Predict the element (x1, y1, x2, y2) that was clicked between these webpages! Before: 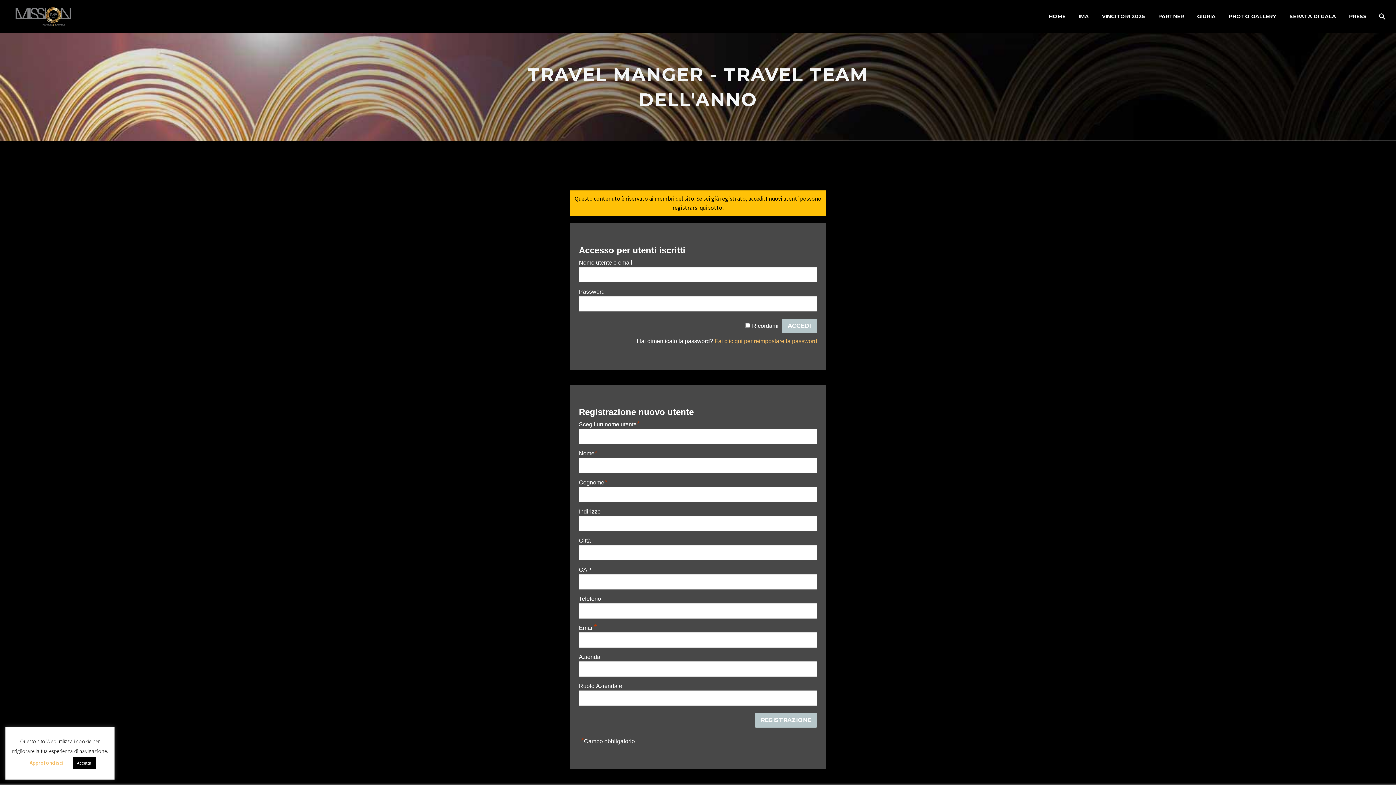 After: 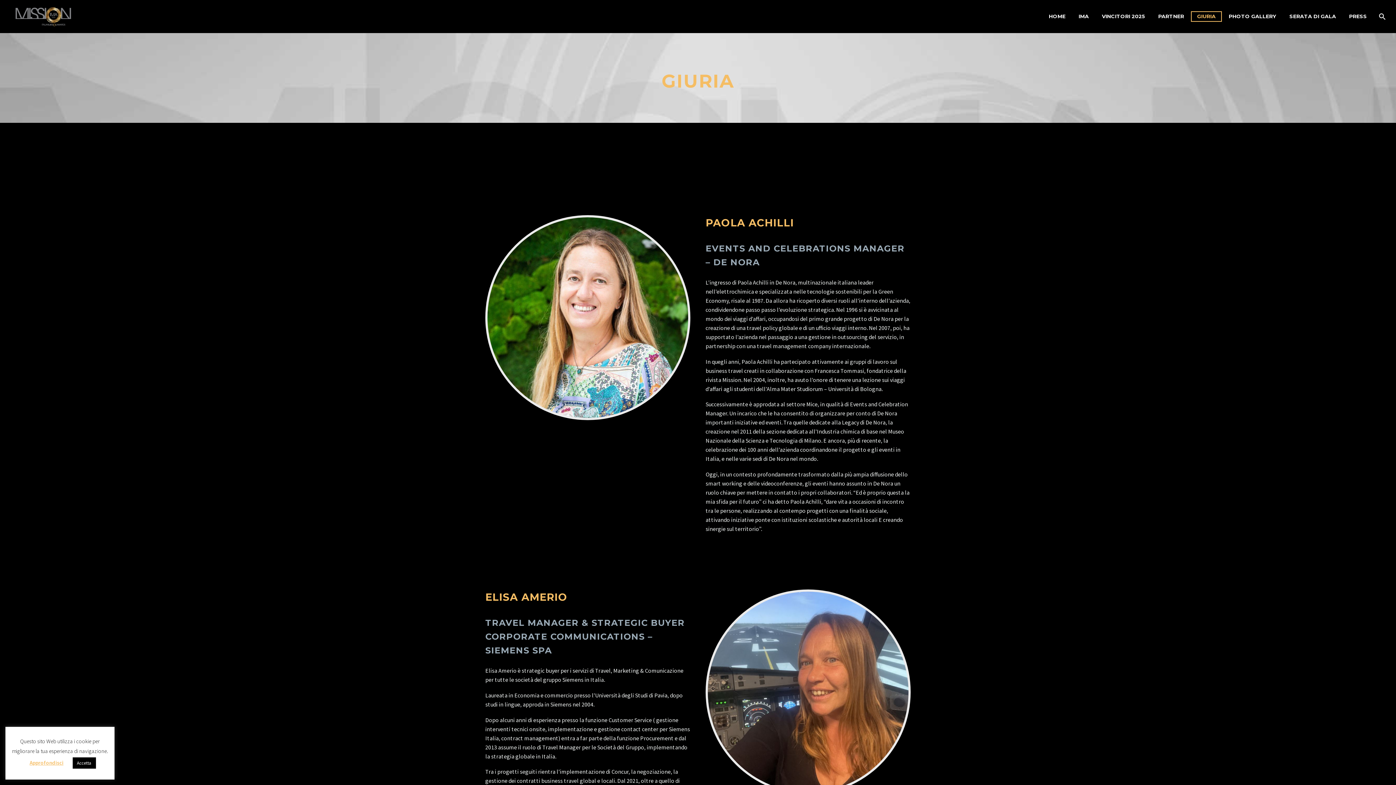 Action: label: GIURIA bbox: (1192, 12, 1221, 21)